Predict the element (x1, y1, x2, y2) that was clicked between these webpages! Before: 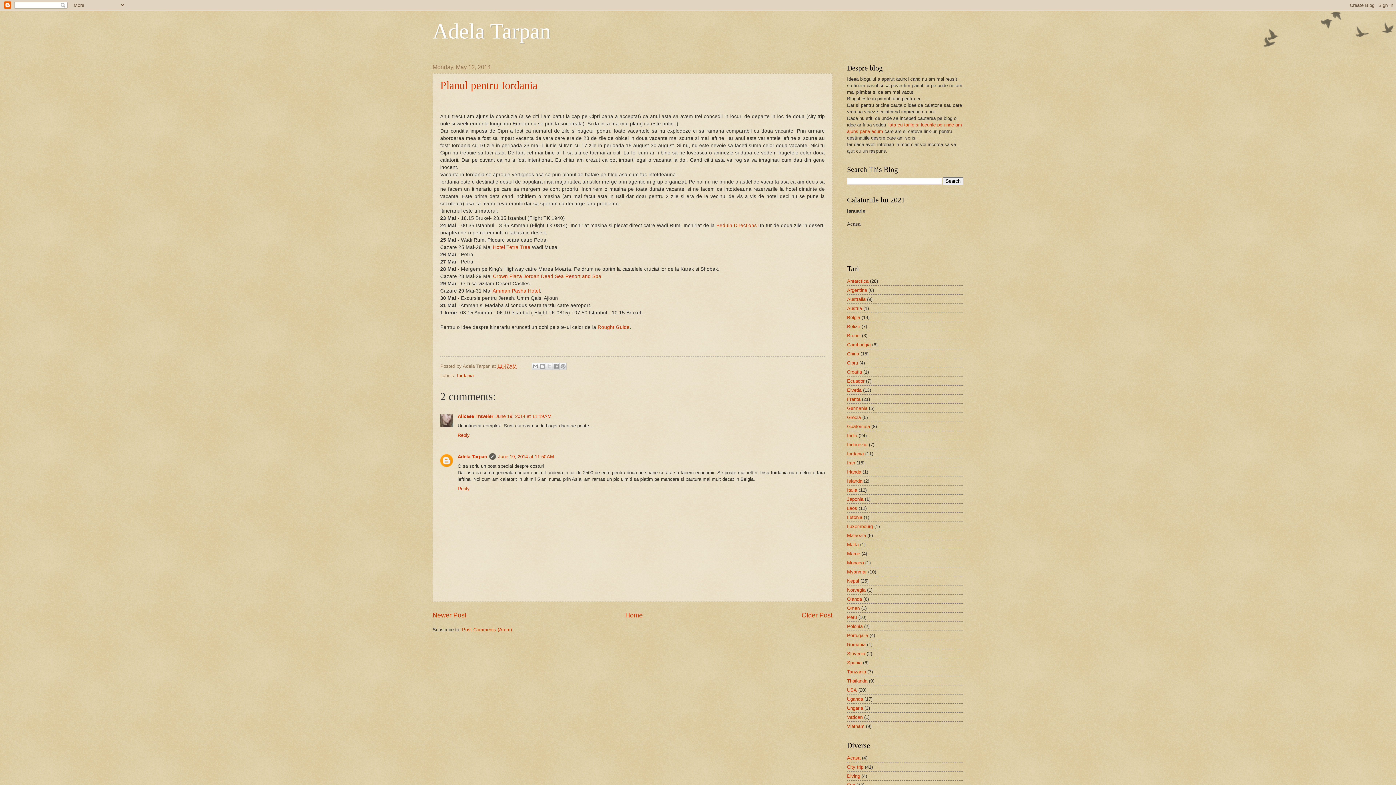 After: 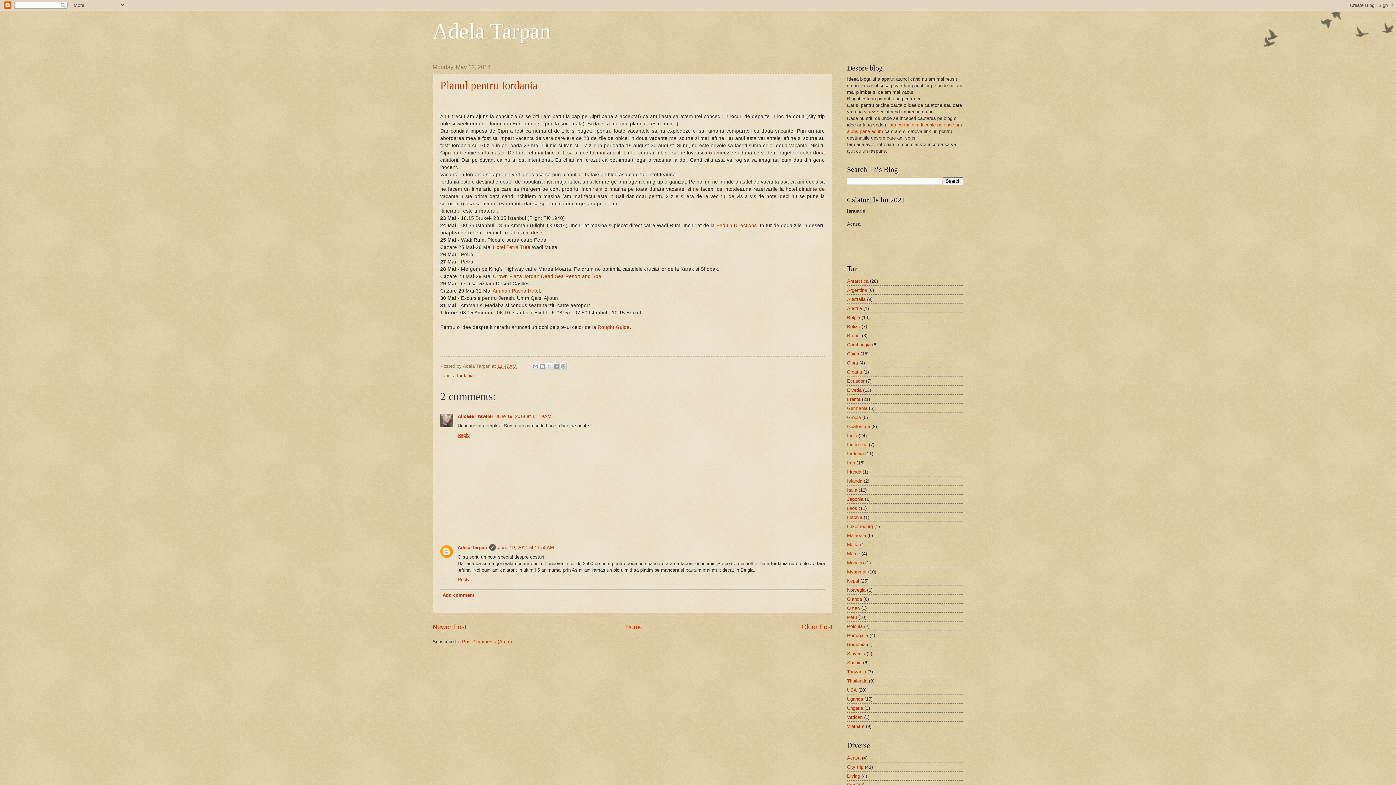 Action: bbox: (457, 430, 471, 438) label: Reply